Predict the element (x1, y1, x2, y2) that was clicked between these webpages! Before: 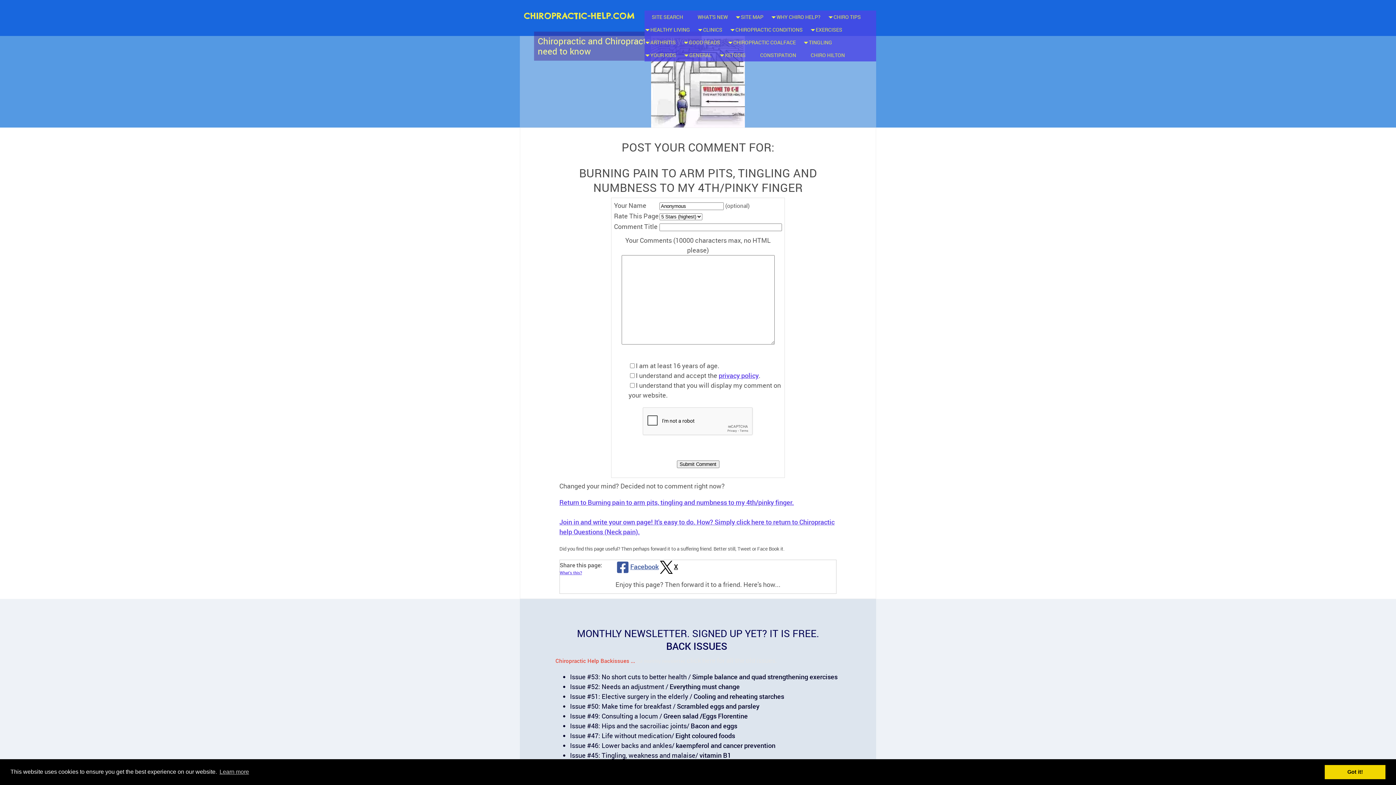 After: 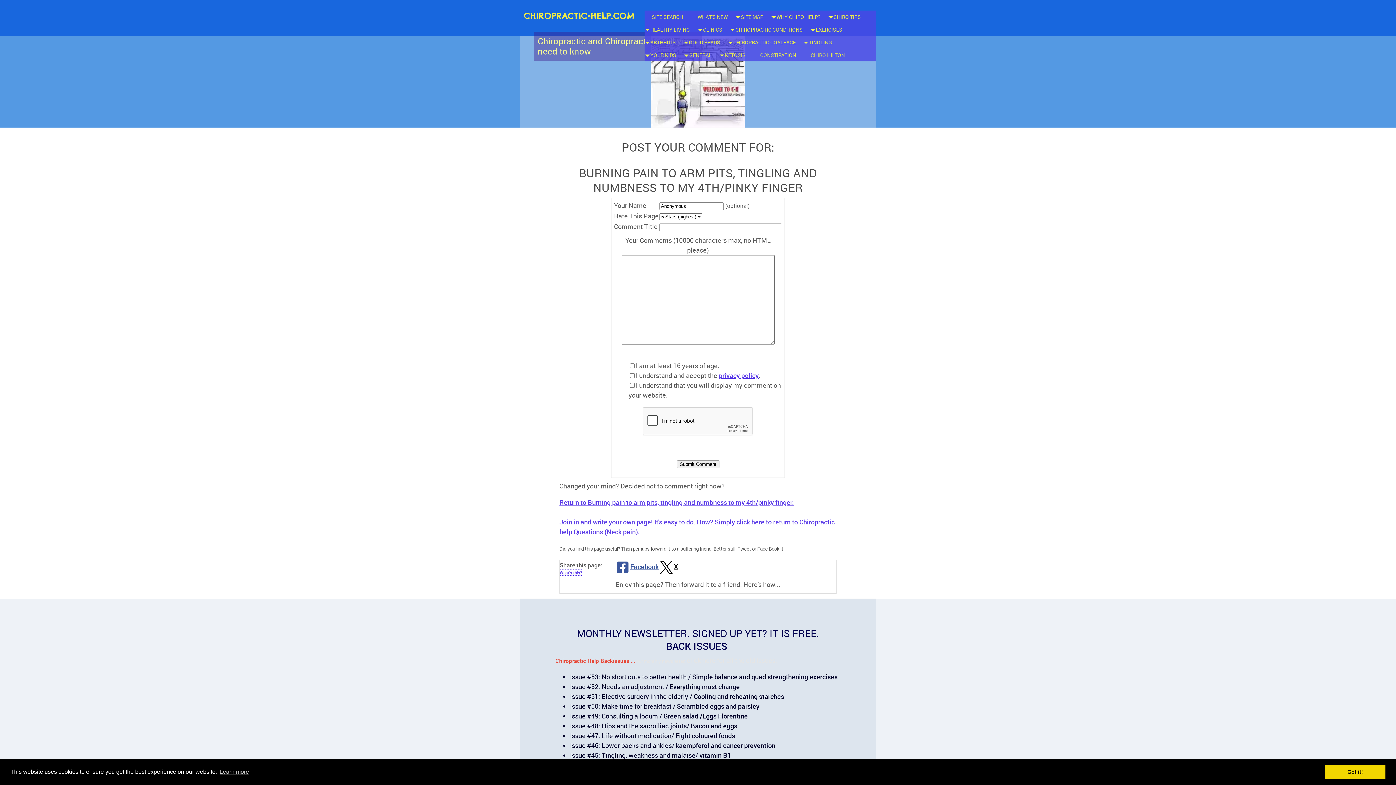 Action: label: What’s this? bbox: (559, 570, 582, 575)